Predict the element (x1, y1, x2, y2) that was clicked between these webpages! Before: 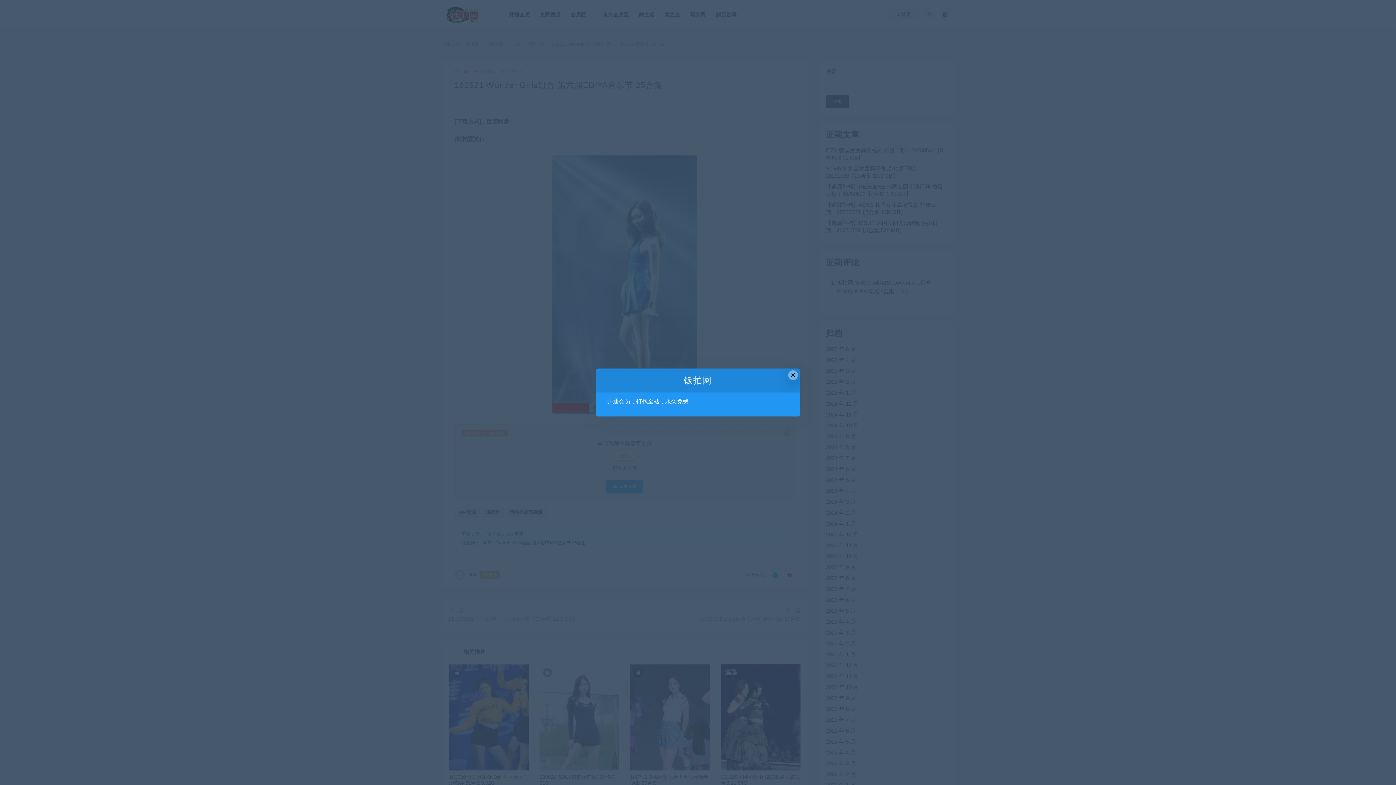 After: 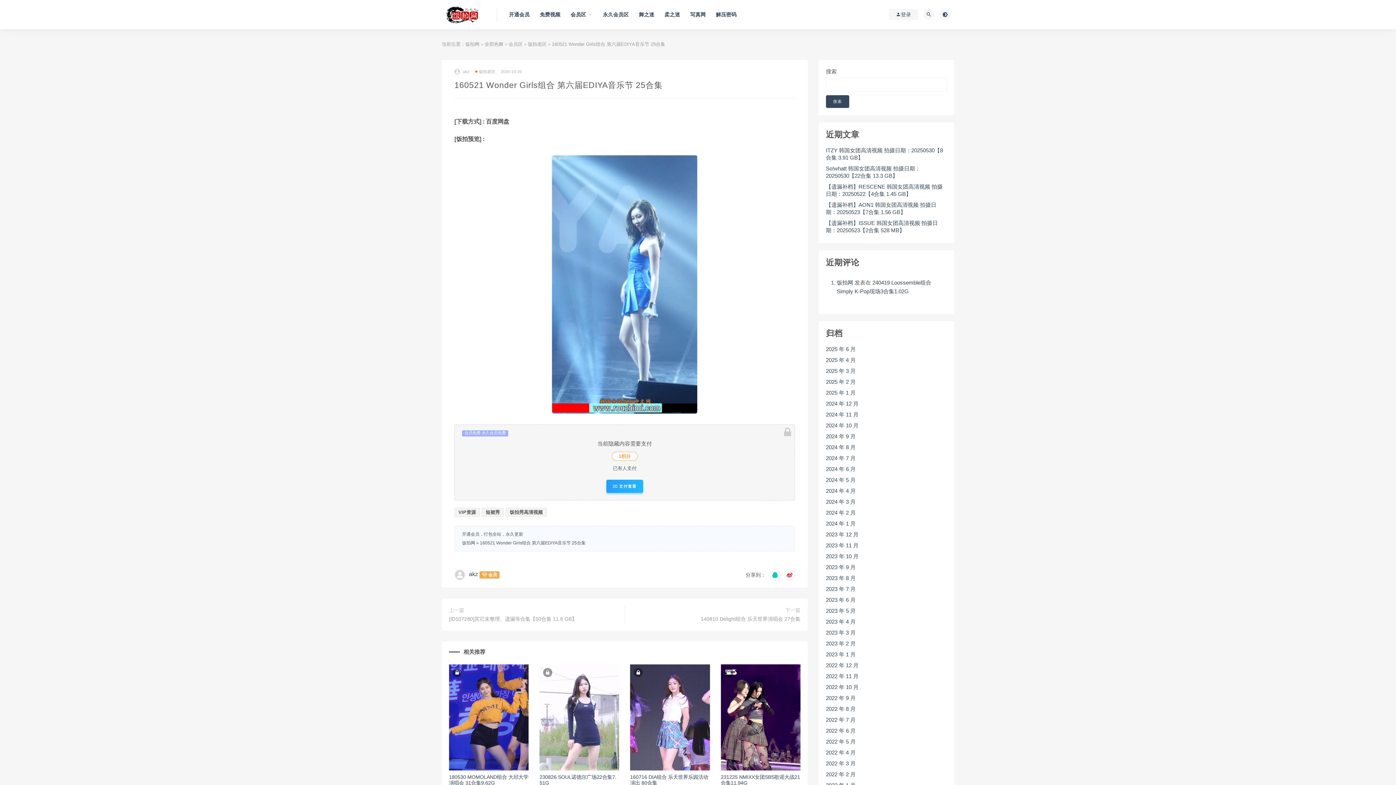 Action: label: Close this dialog bbox: (788, 370, 798, 380)